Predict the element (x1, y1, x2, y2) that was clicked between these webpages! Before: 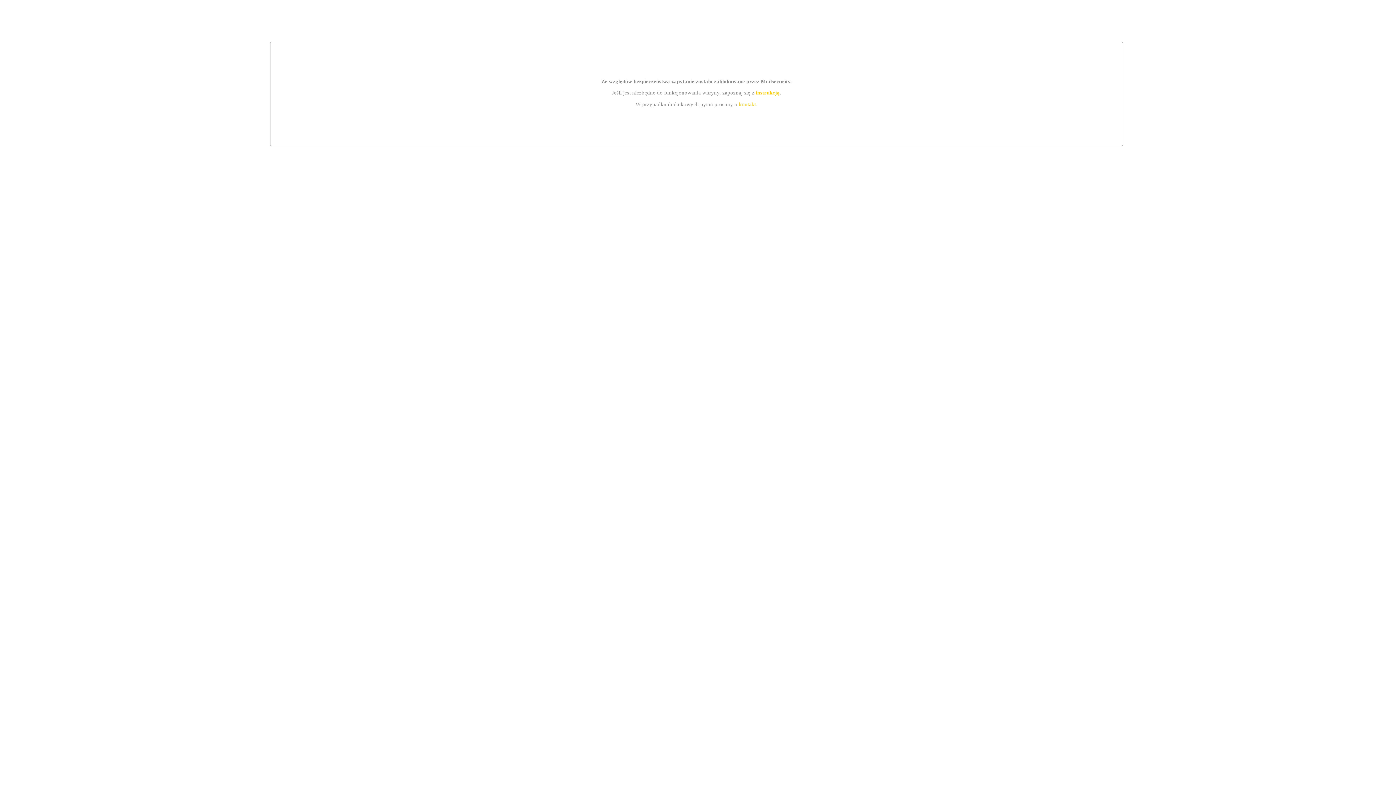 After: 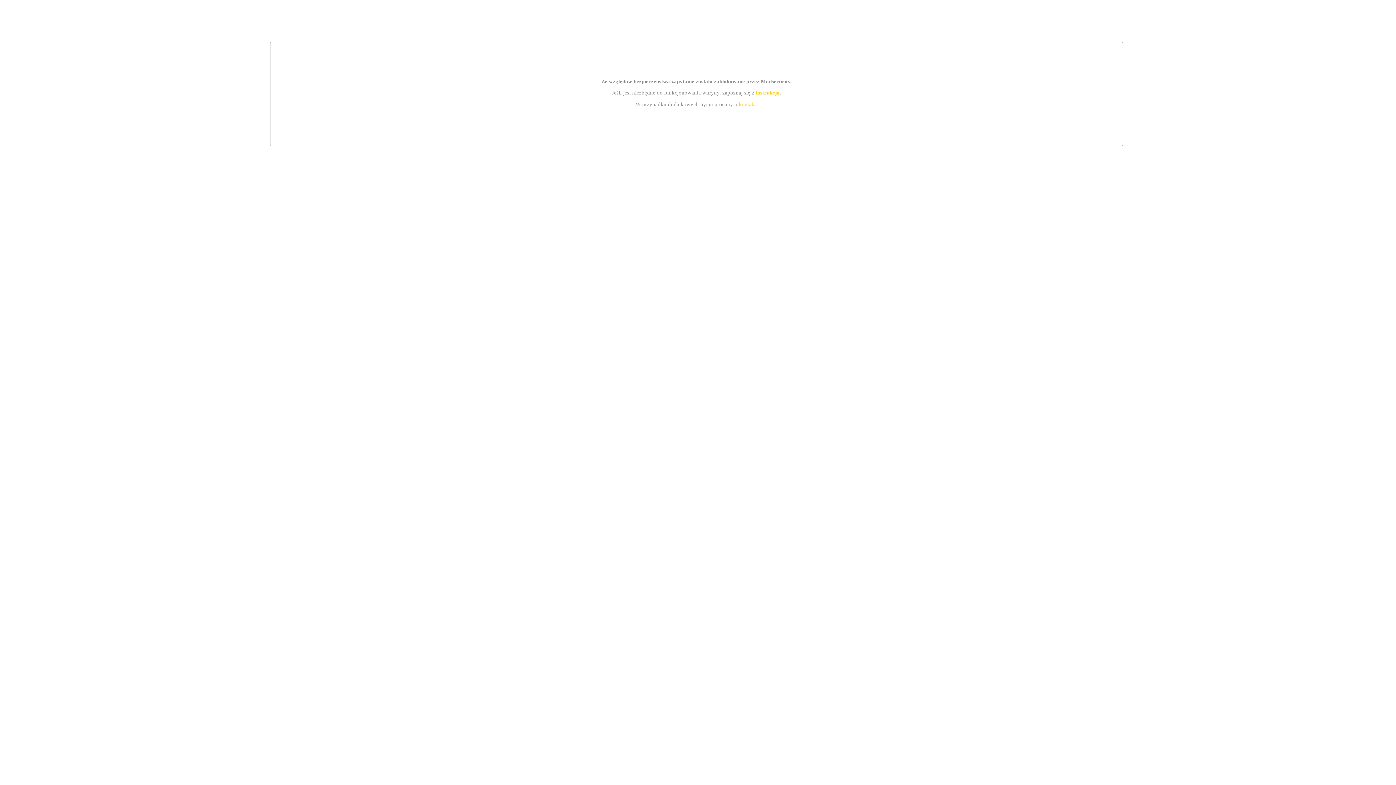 Action: bbox: (755, 89, 779, 95) label: instrukcją